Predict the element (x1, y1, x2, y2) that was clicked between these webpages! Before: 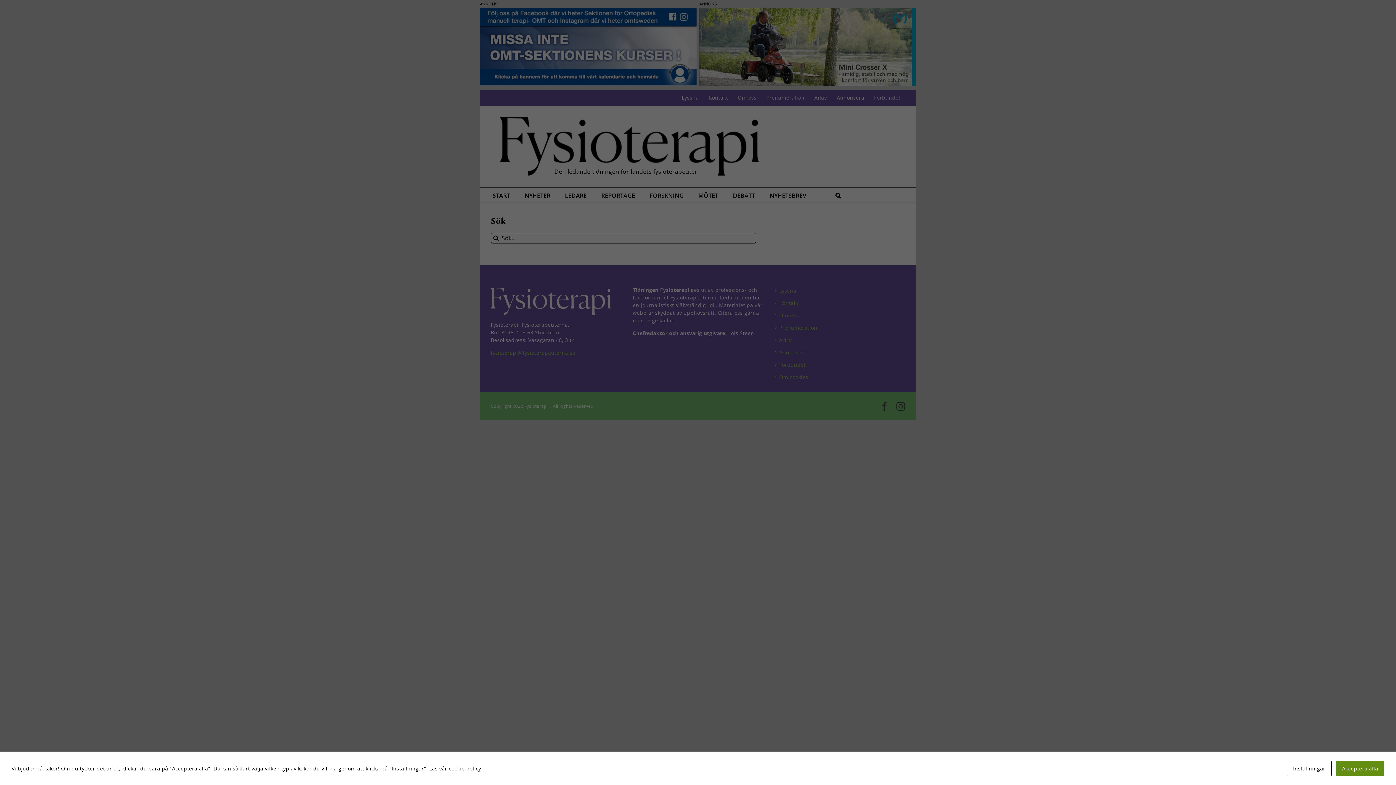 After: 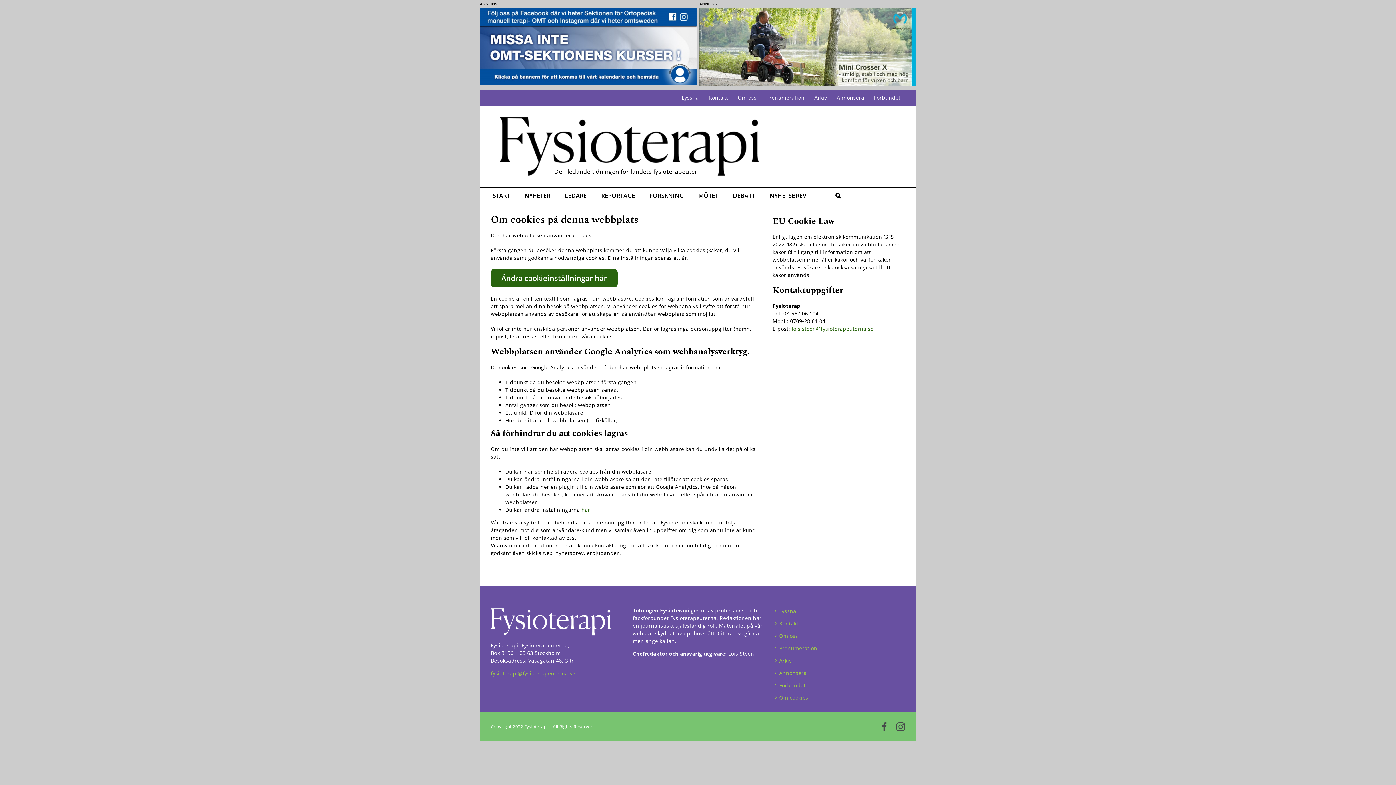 Action: bbox: (429, 765, 481, 772) label: Läs vår cookie policy